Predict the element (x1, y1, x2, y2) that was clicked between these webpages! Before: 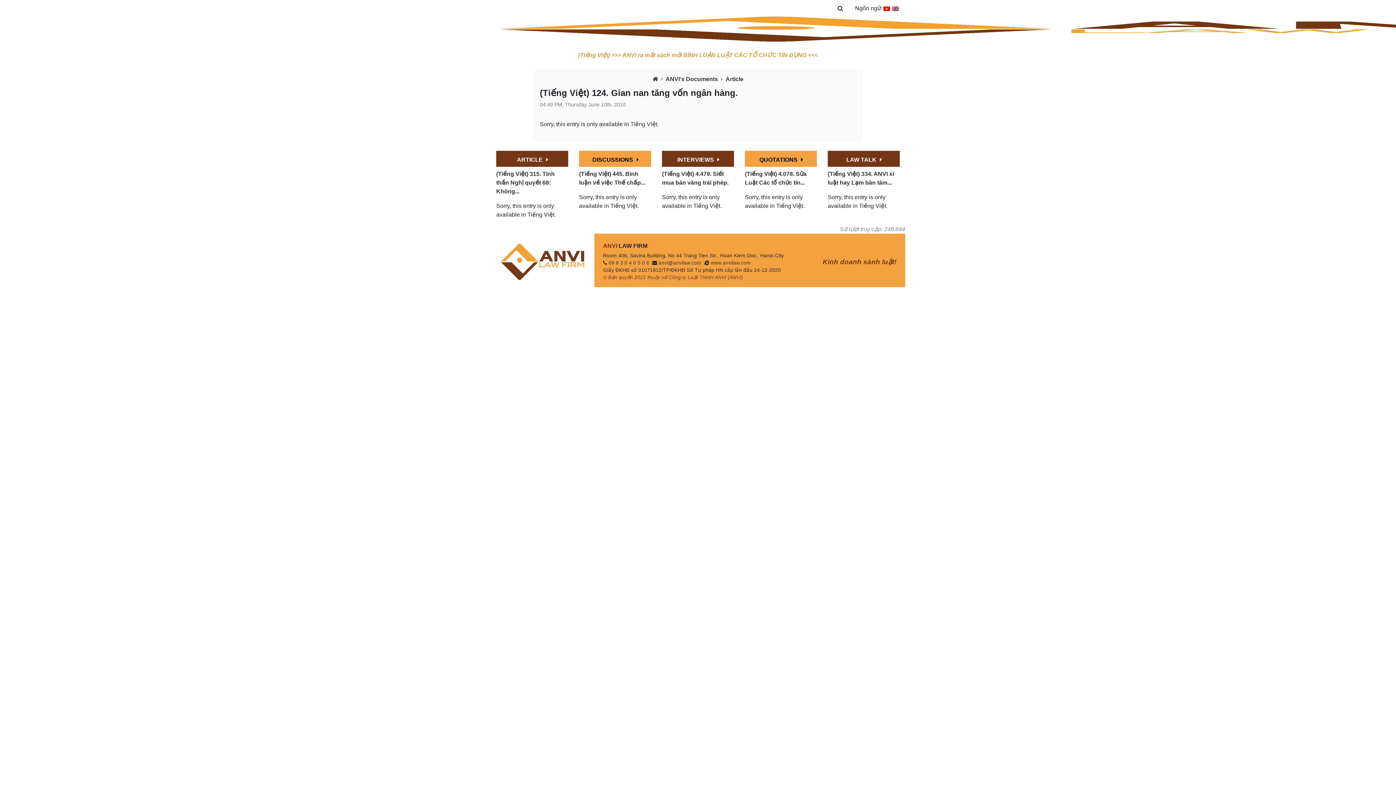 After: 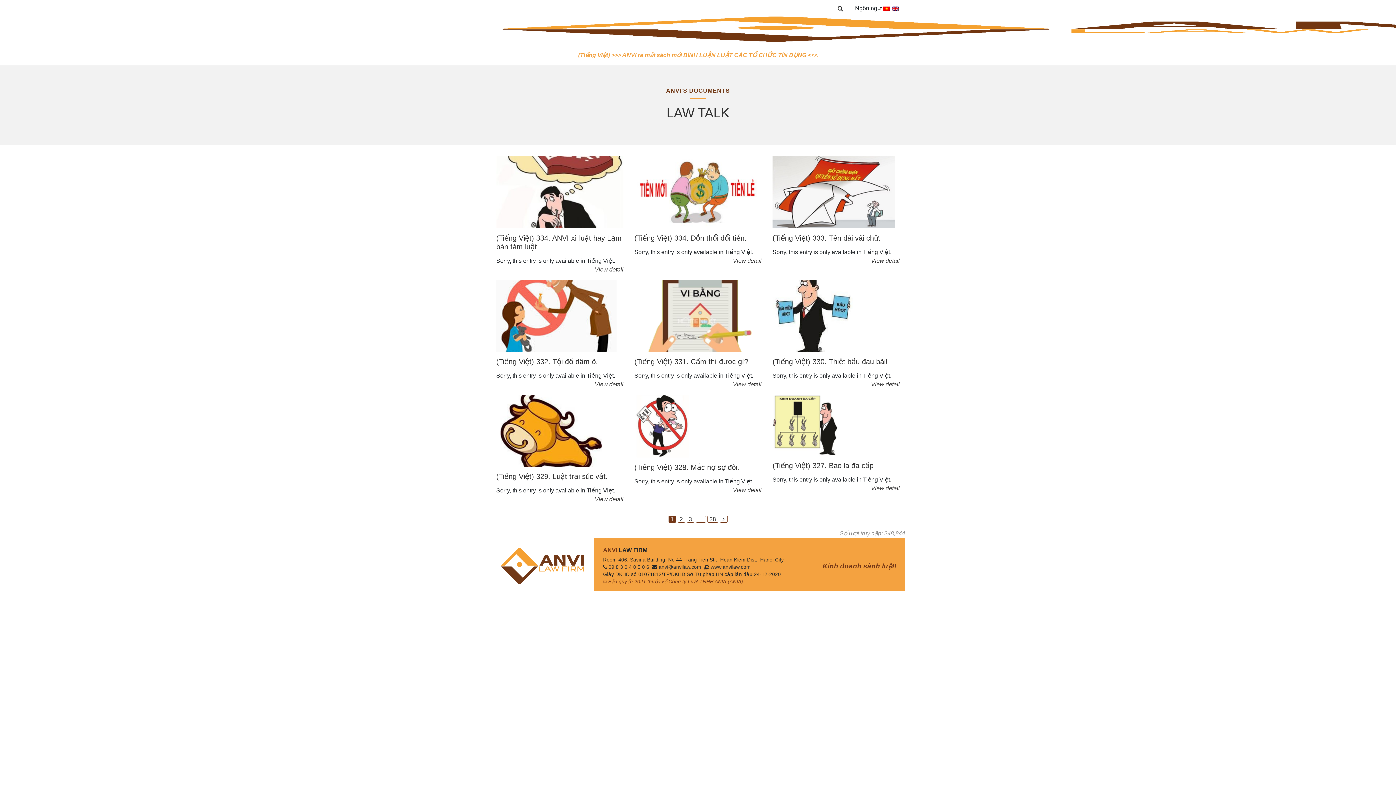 Action: bbox: (846, 156, 881, 162) label: LAW TALK 